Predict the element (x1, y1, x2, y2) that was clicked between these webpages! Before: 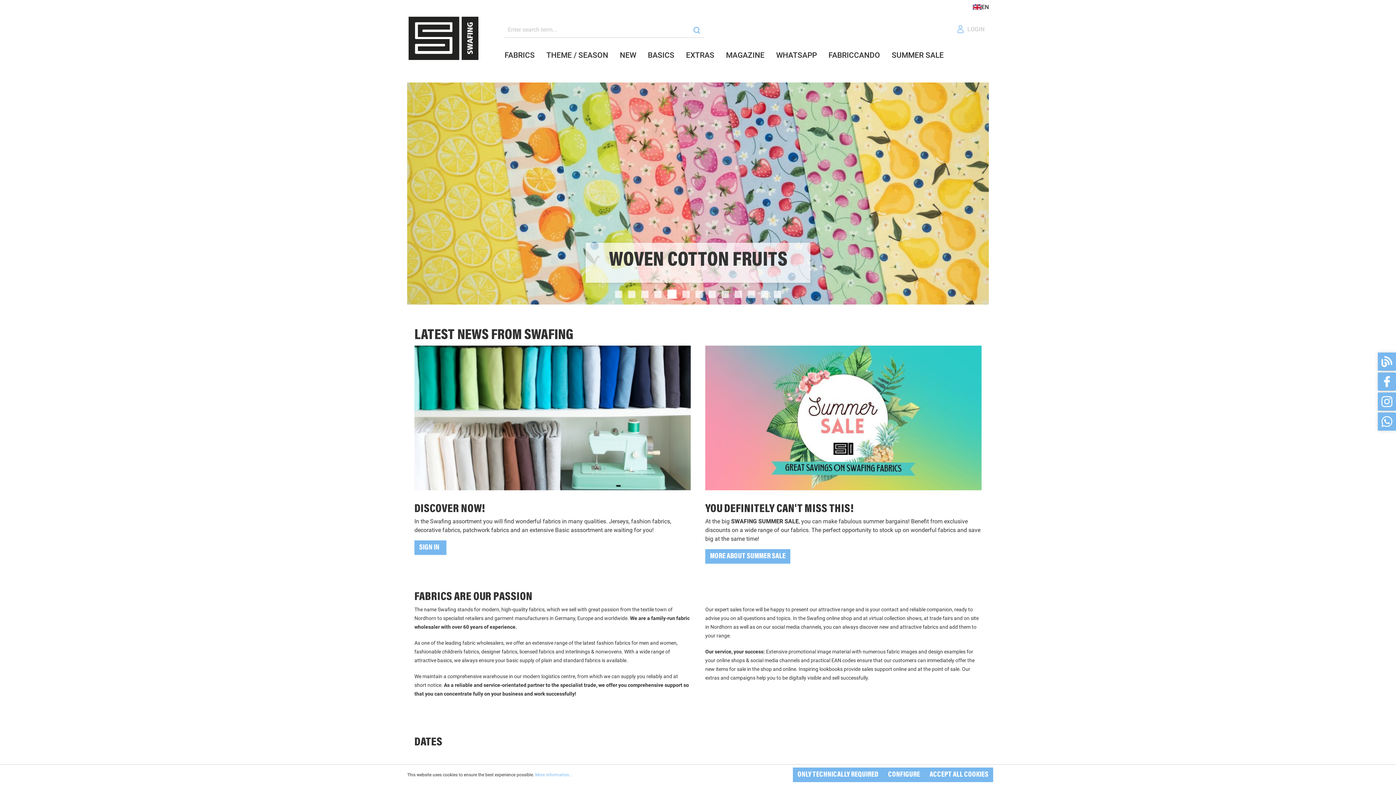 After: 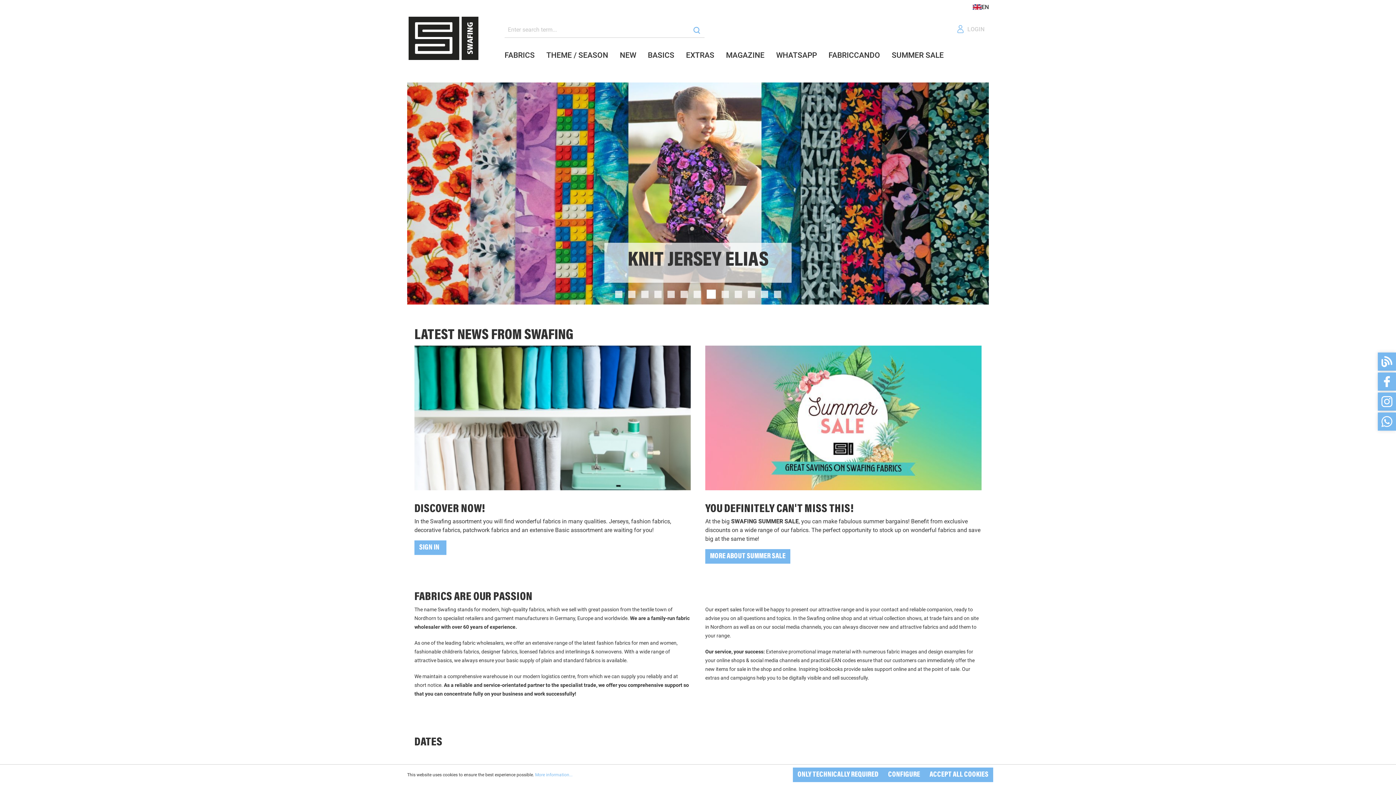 Action: bbox: (708, 290, 715, 298) label: Carousel Page 8